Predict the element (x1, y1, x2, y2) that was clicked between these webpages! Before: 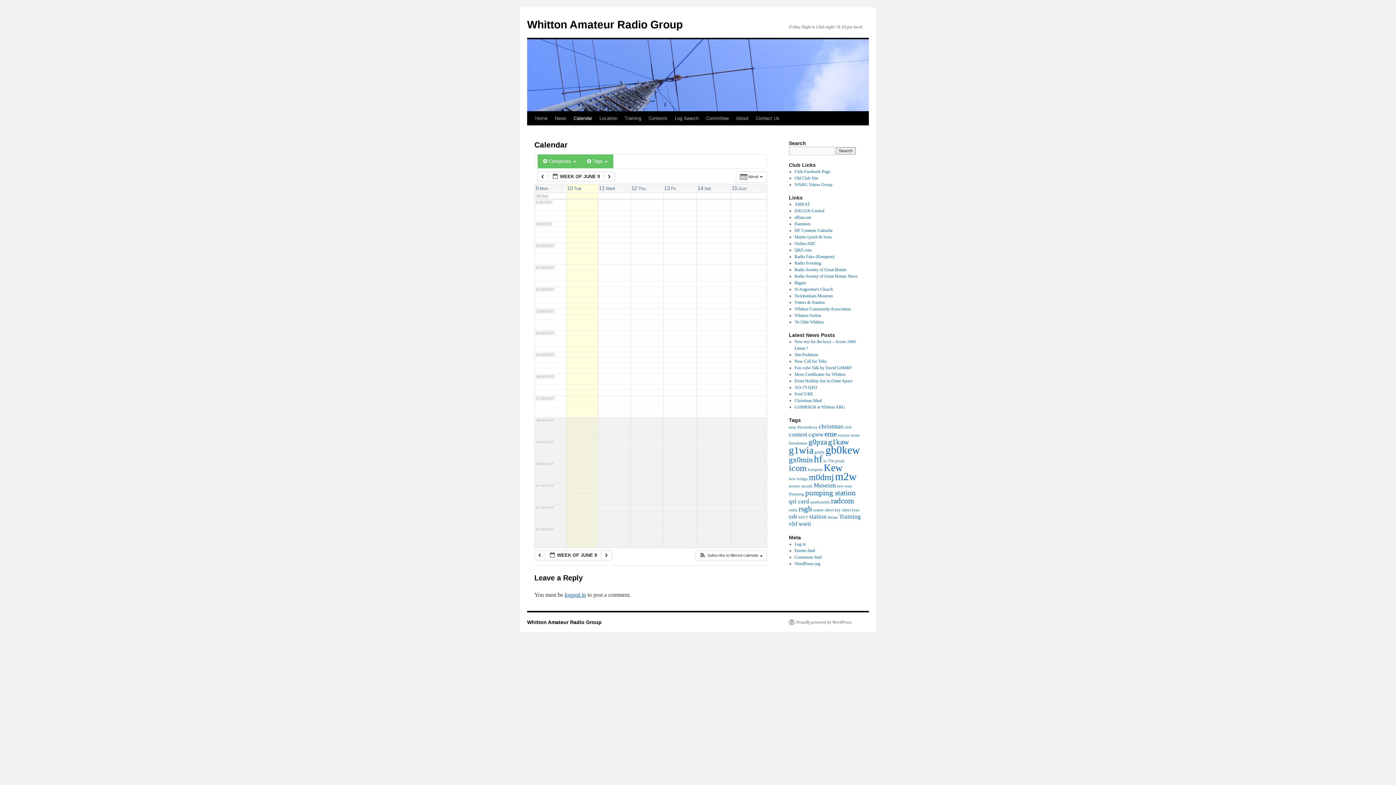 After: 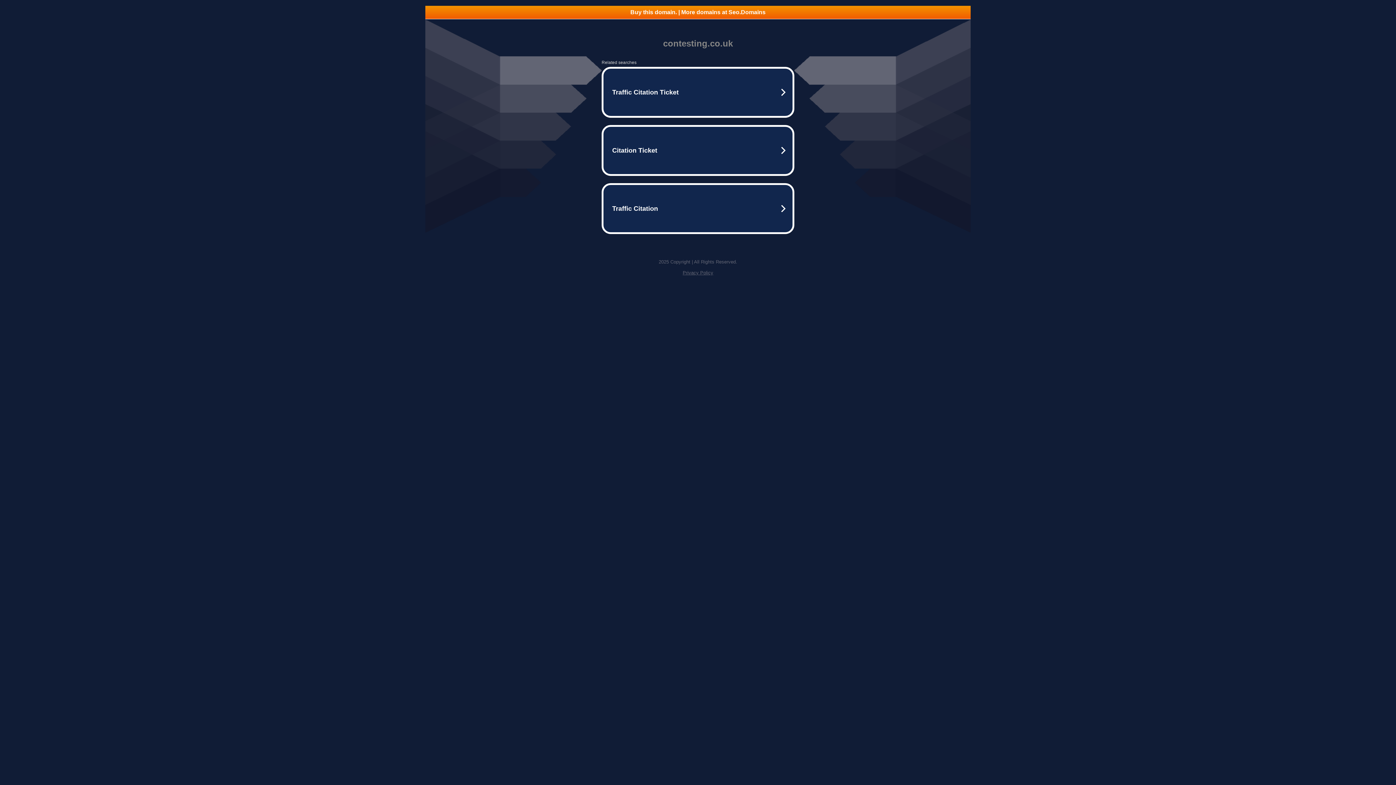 Action: bbox: (794, 228, 832, 233) label: HF Contests Calendar